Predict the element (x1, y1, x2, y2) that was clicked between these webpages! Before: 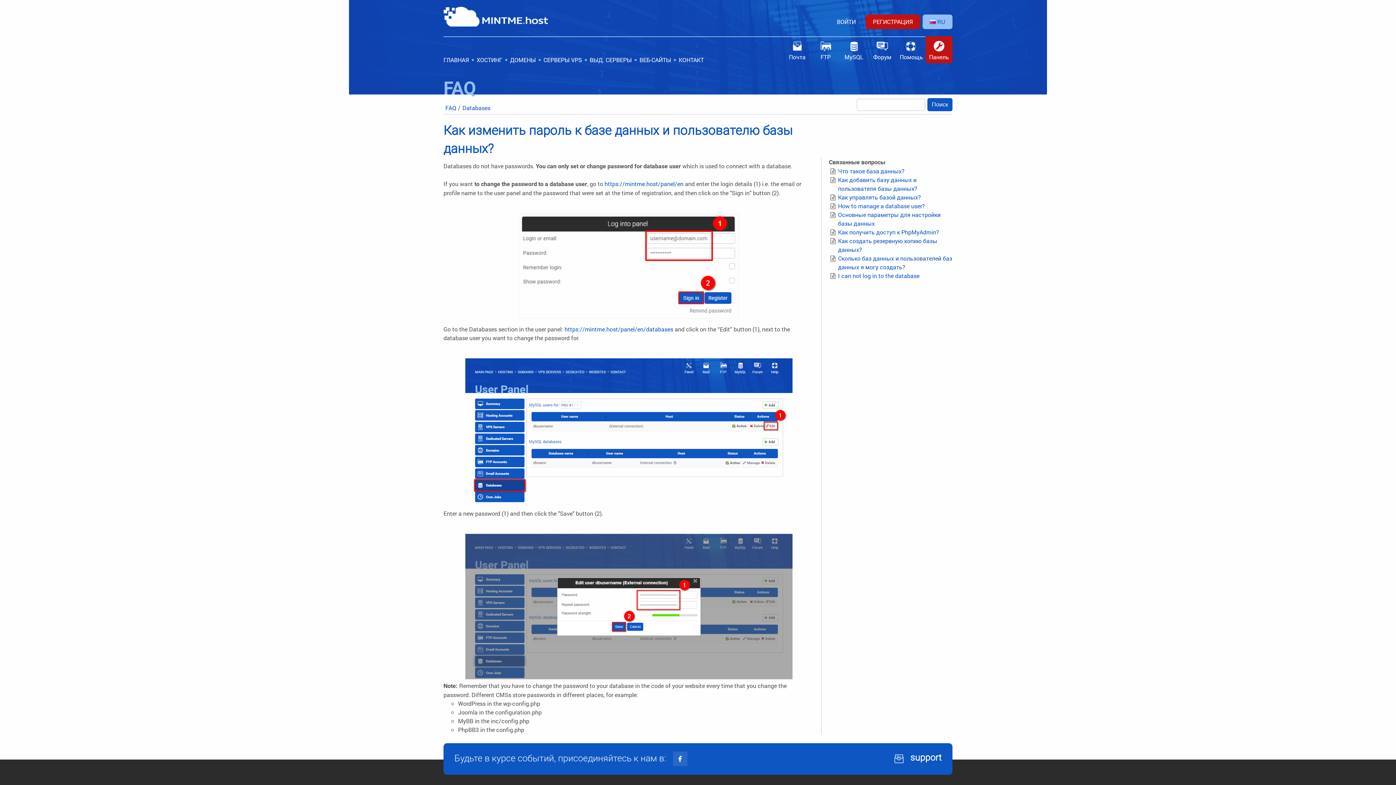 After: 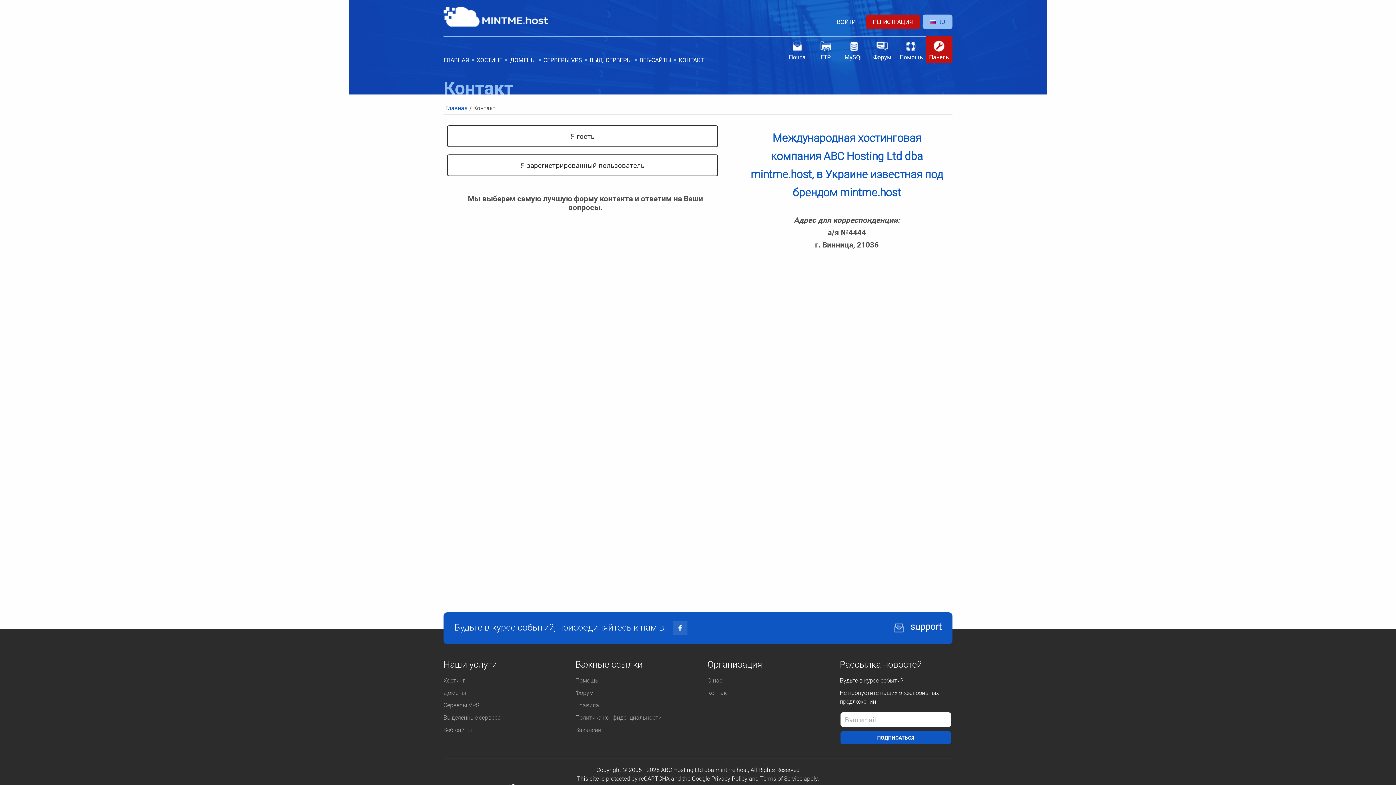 Action: bbox: (678, 56, 704, 63) label: КОНТАКТ